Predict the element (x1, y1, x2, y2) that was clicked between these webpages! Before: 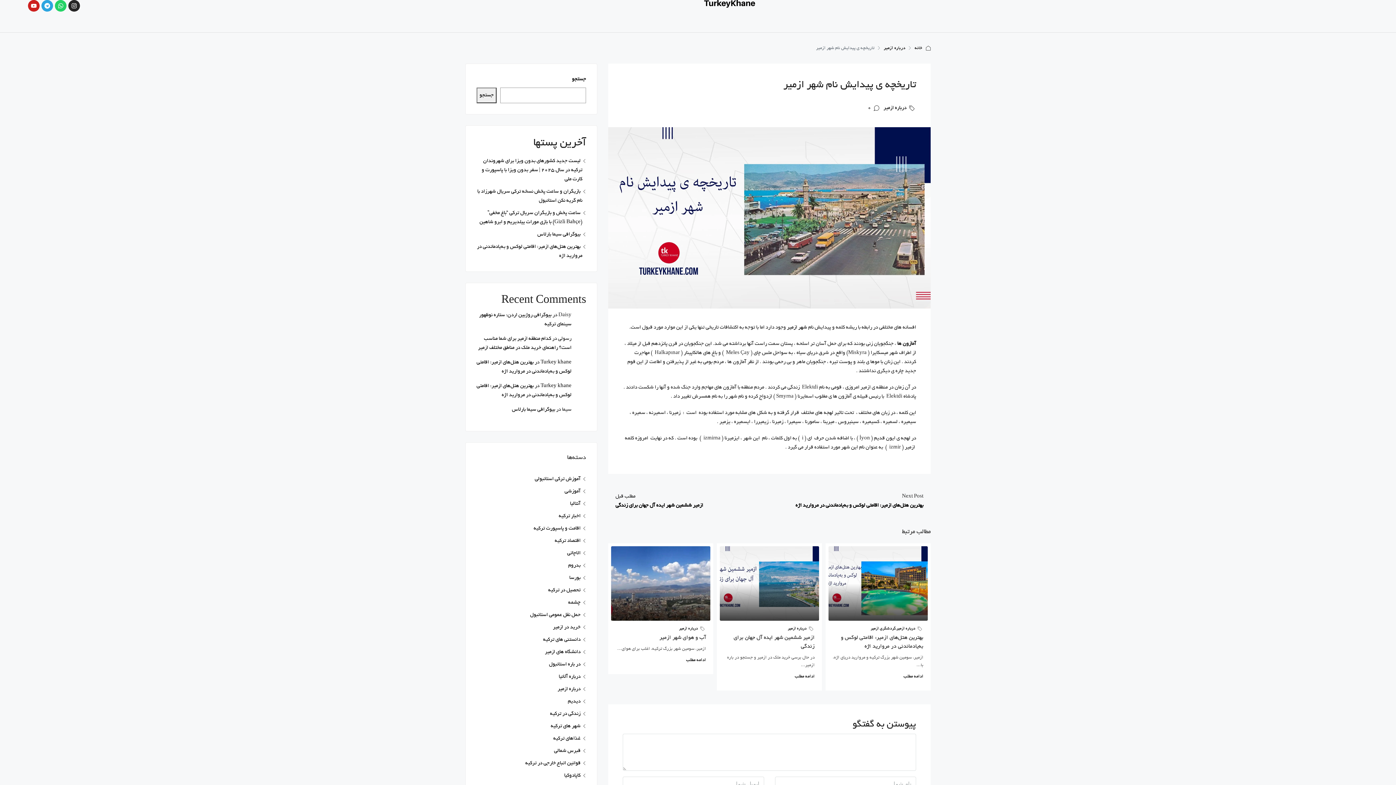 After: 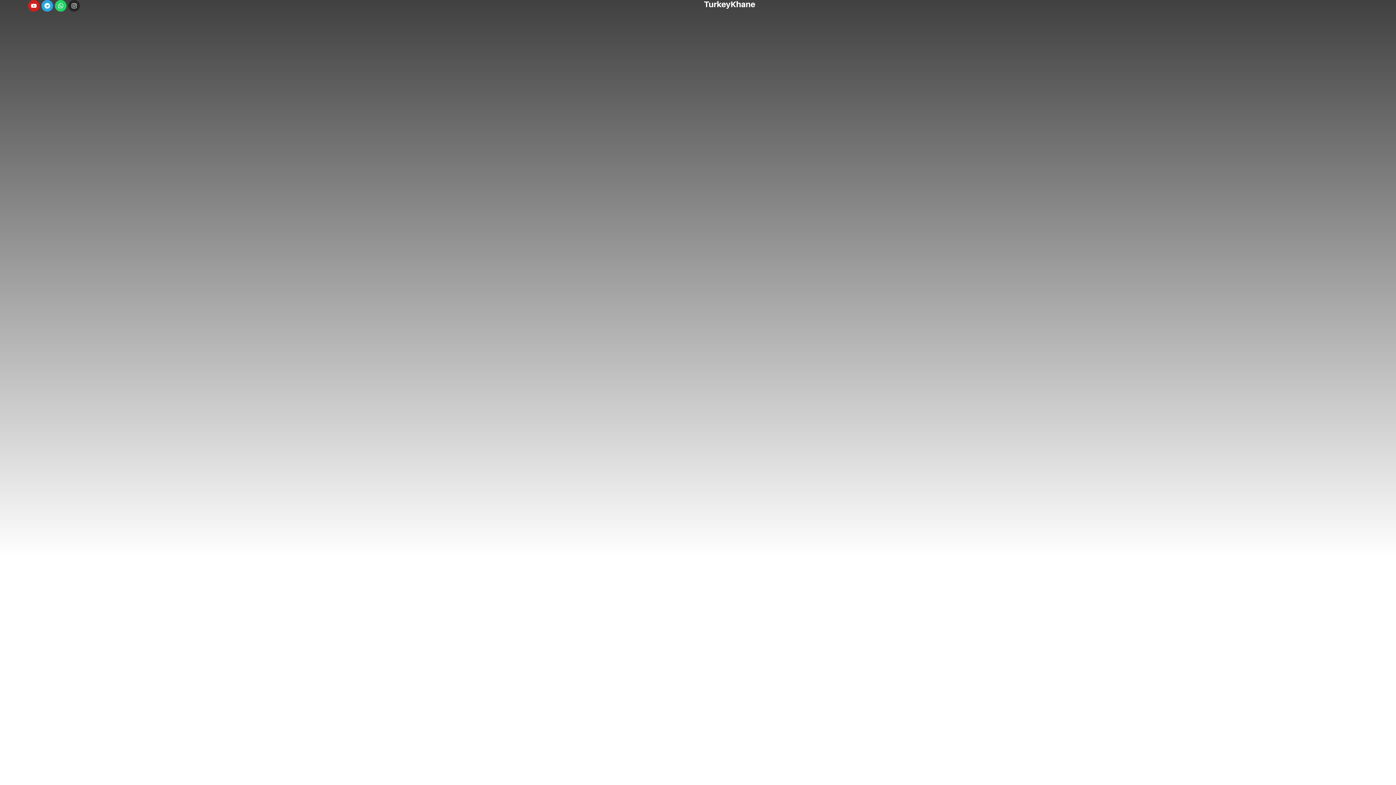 Action: label: Turkey khane bbox: (540, 360, 571, 365)